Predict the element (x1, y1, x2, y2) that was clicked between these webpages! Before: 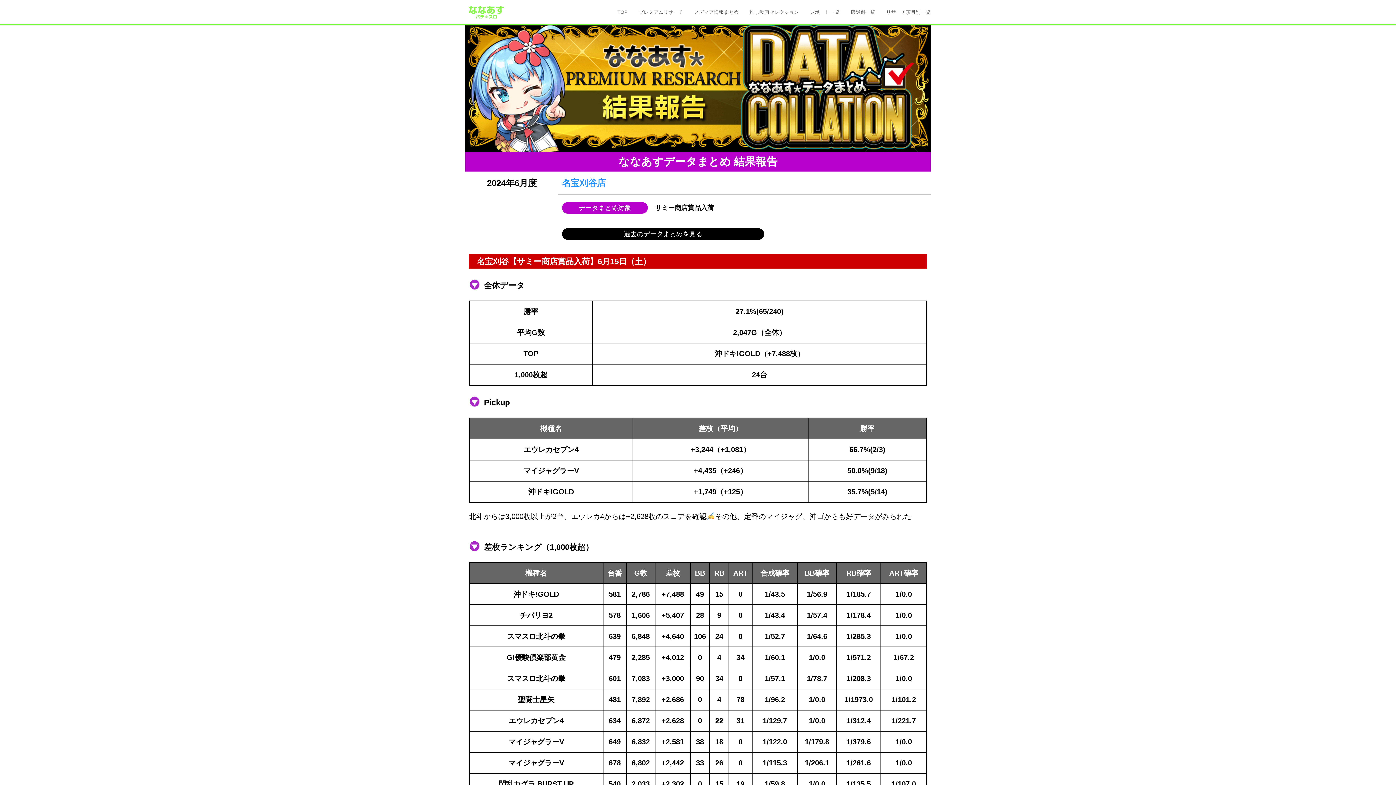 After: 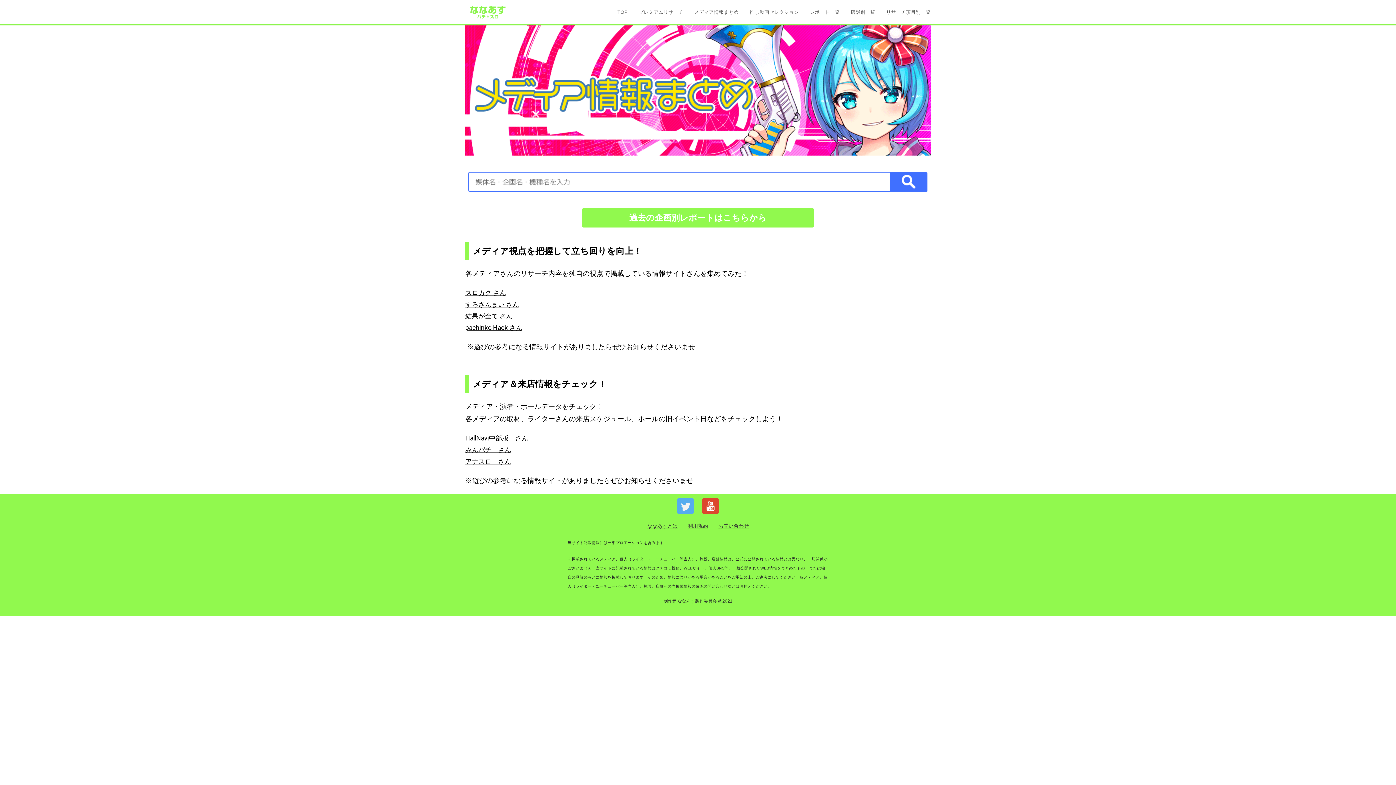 Action: label: メディア情報まとめ bbox: (688, 0, 744, 24)